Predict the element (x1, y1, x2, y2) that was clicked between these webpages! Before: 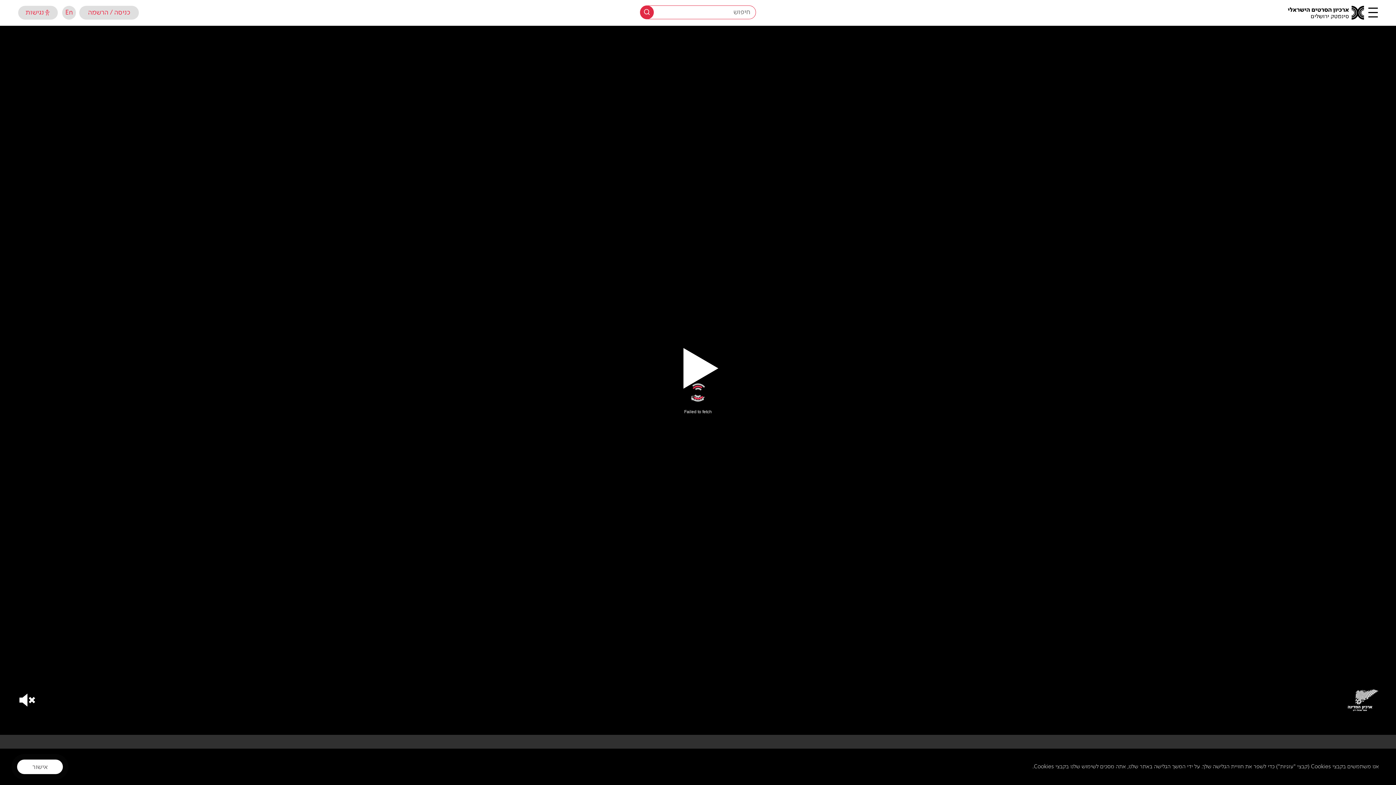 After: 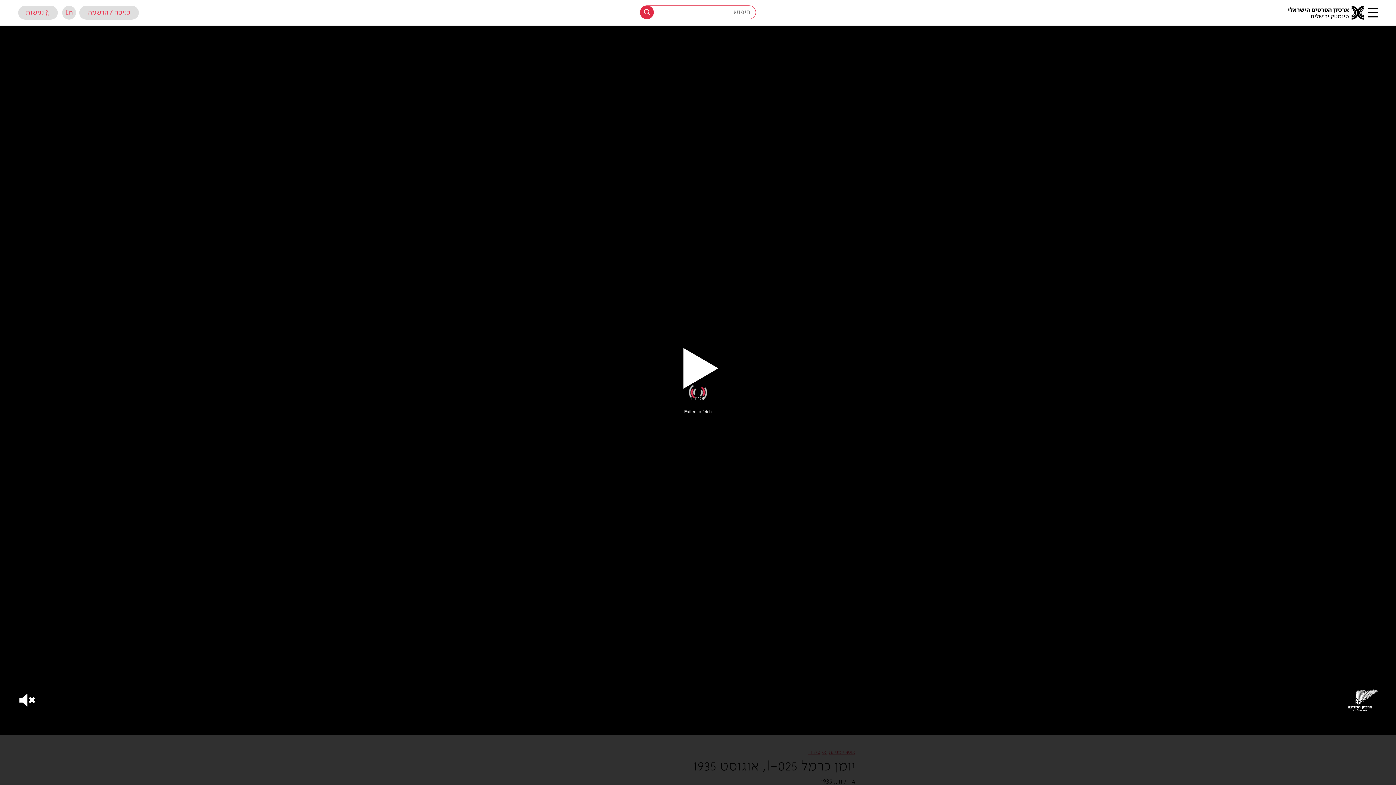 Action: bbox: (17, 760, 62, 774) label: אישור